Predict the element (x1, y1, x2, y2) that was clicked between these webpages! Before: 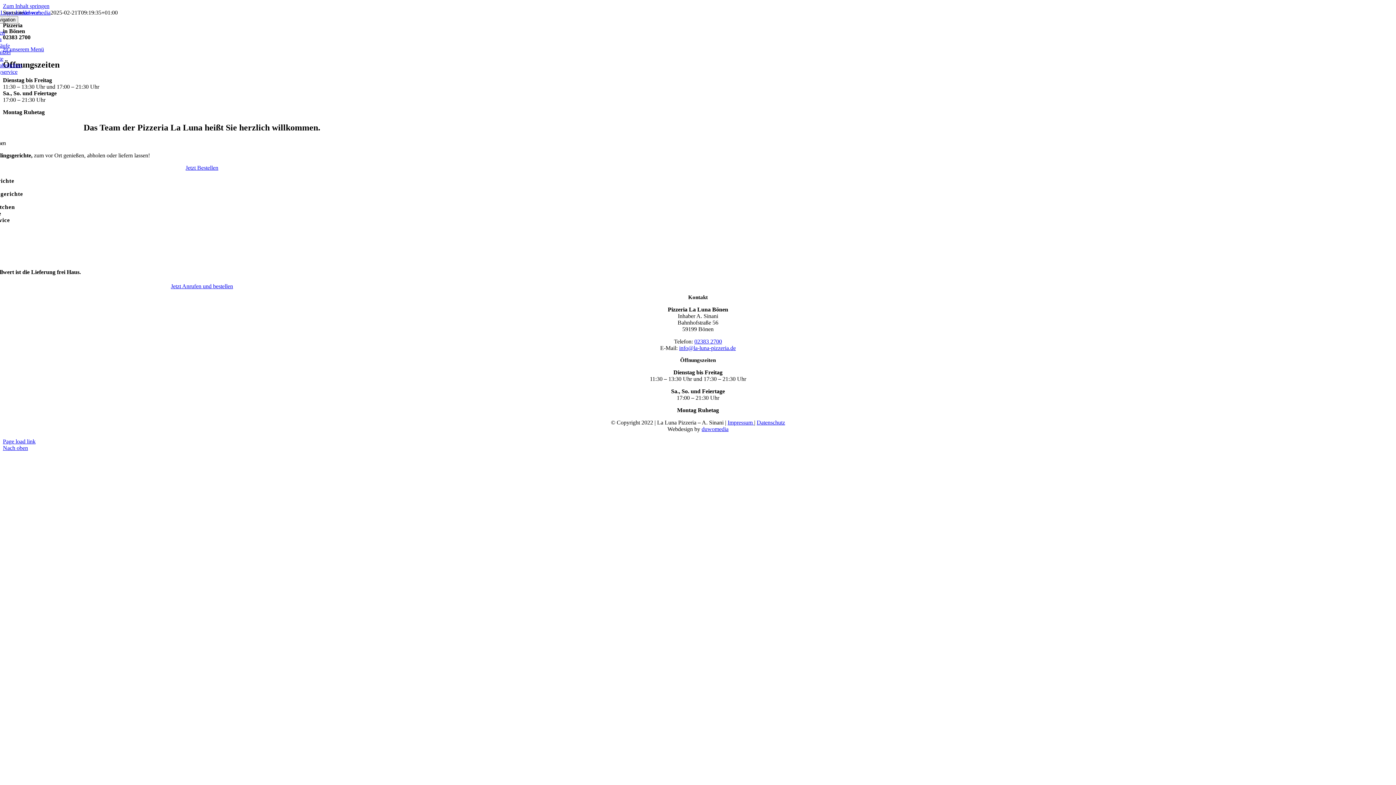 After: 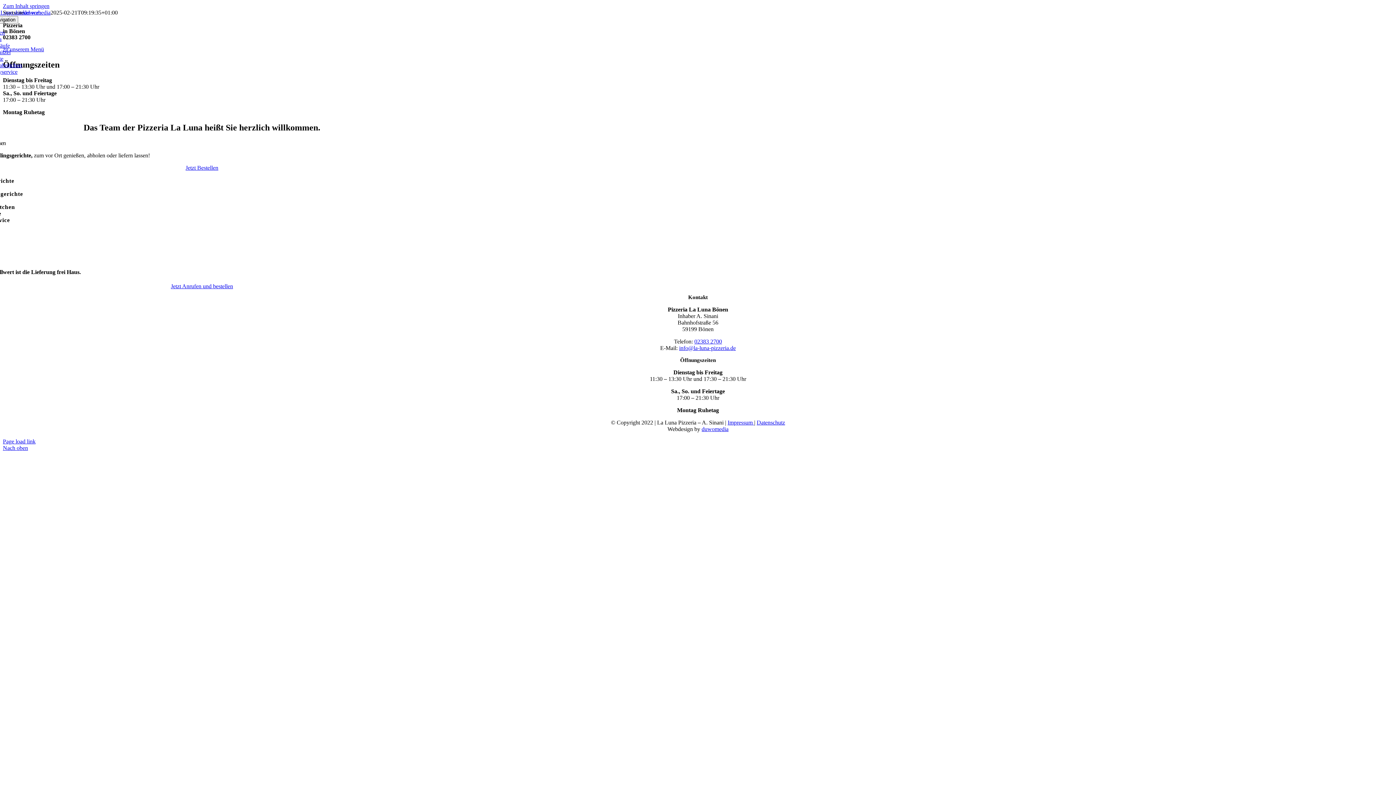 Action: bbox: (701, 426, 728, 432) label: duwomedia